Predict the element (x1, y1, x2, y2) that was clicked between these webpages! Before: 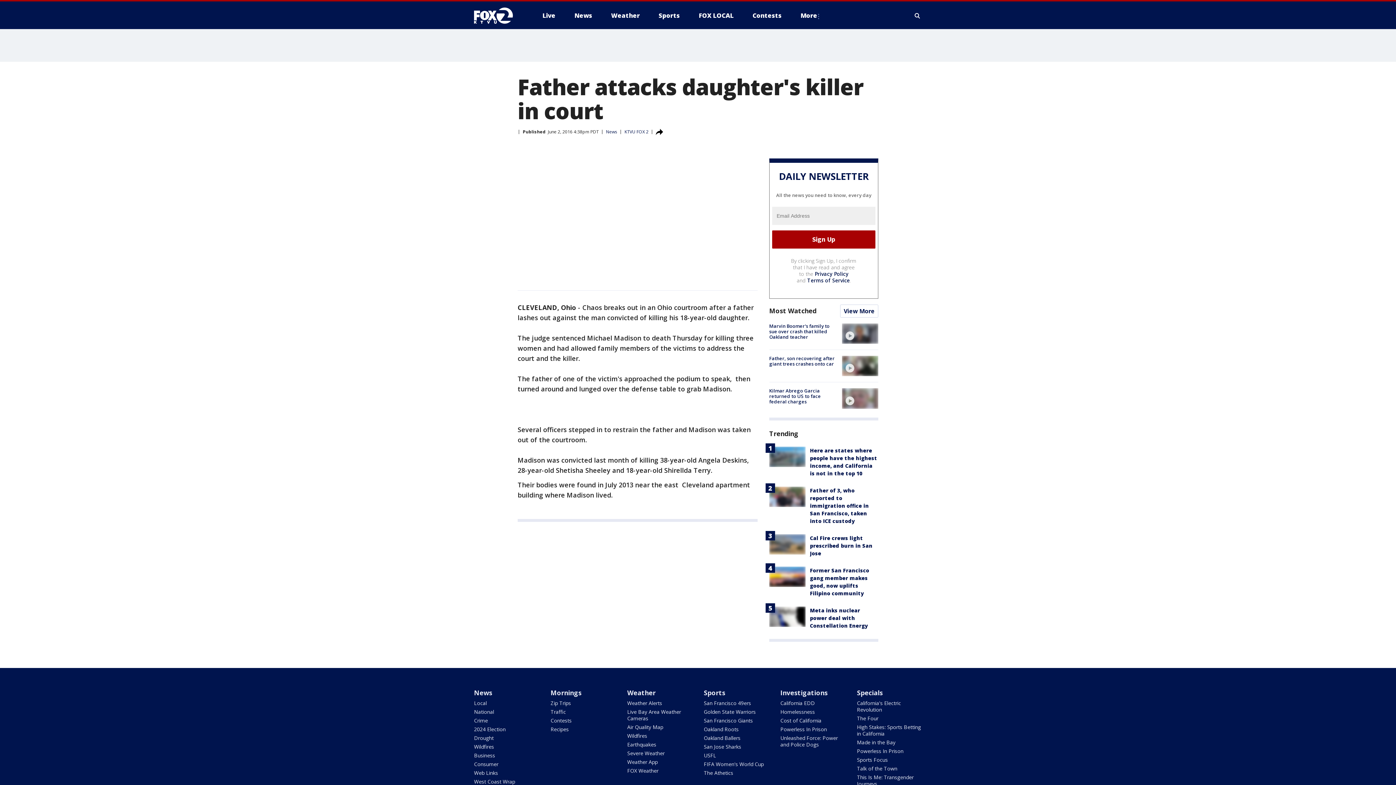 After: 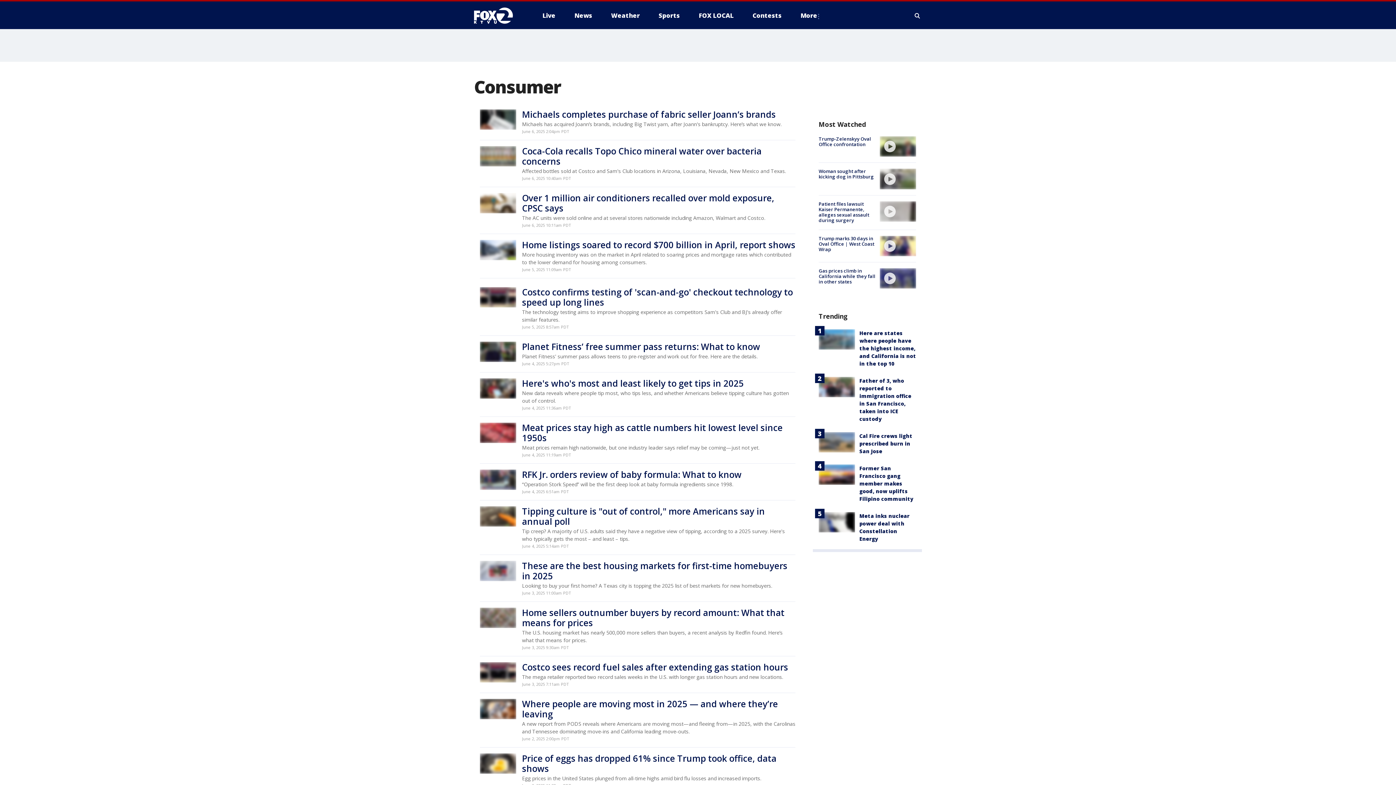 Action: bbox: (474, 760, 498, 767) label: Consumer